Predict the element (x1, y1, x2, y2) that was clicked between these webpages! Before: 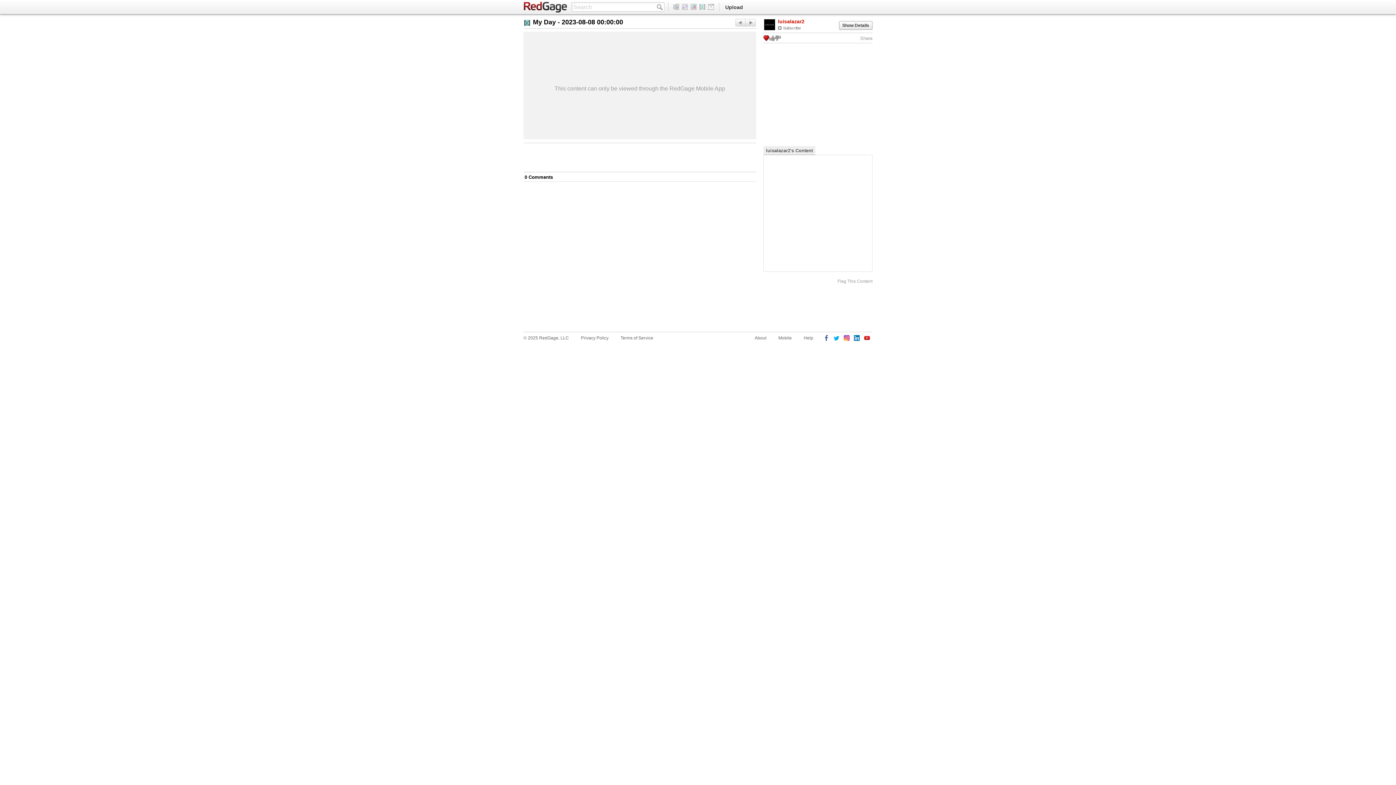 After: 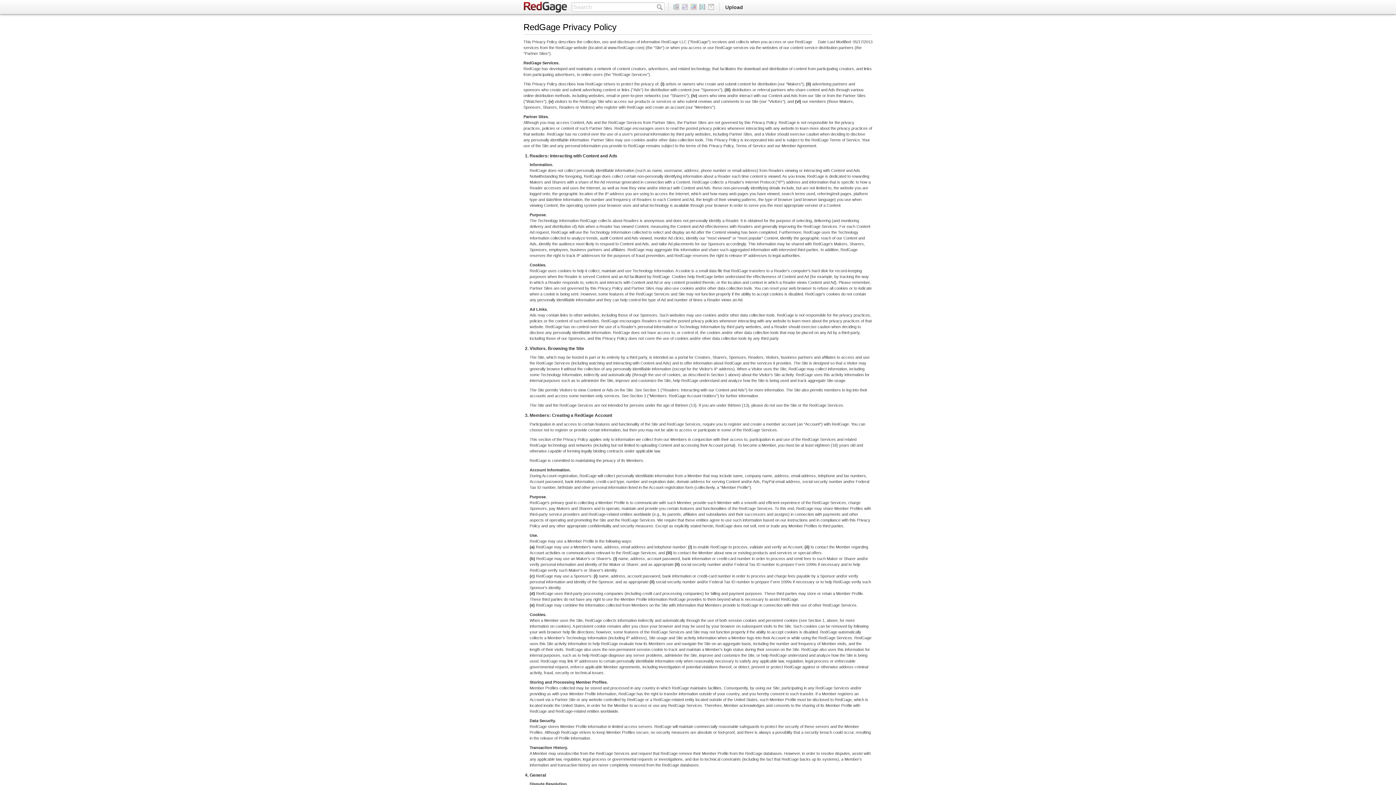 Action: bbox: (581, 334, 608, 341) label: Privacy Policy